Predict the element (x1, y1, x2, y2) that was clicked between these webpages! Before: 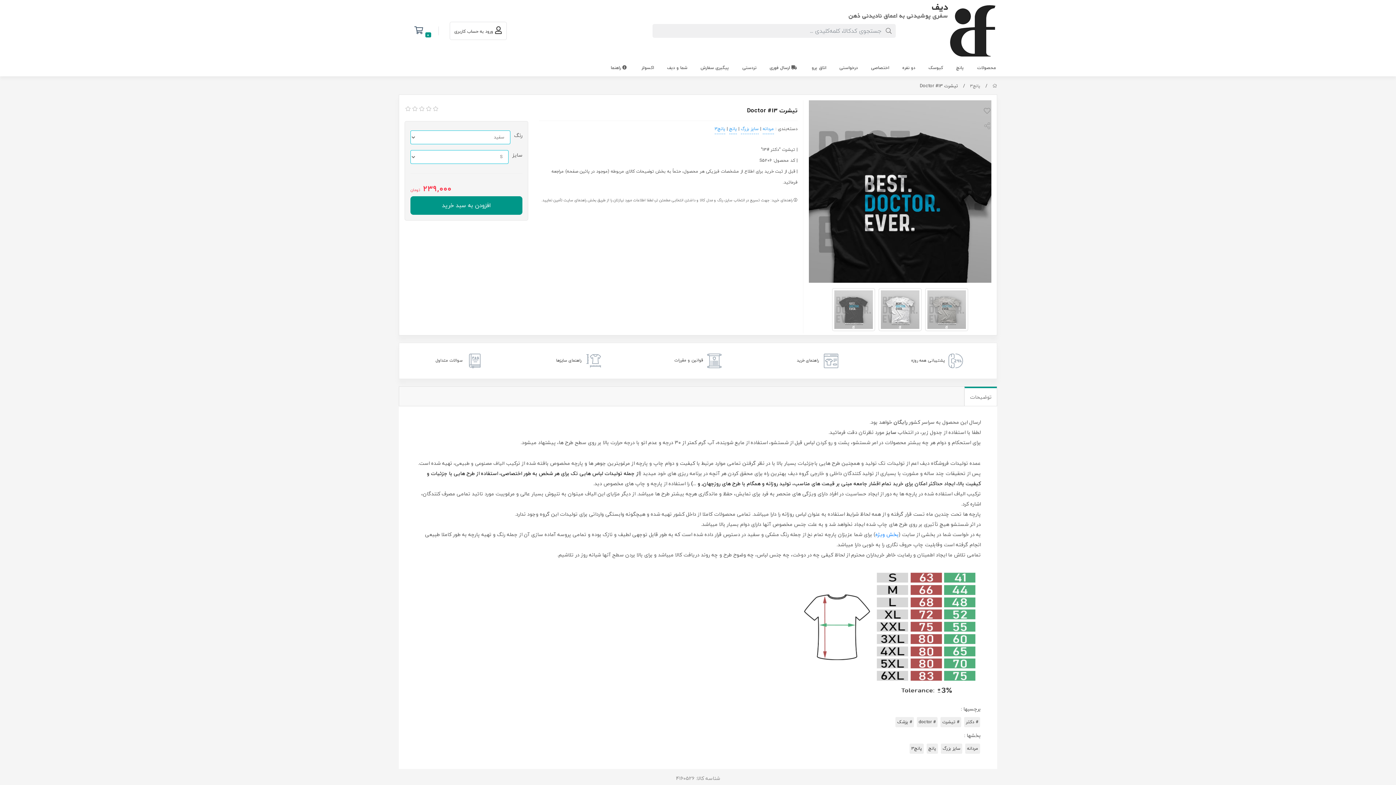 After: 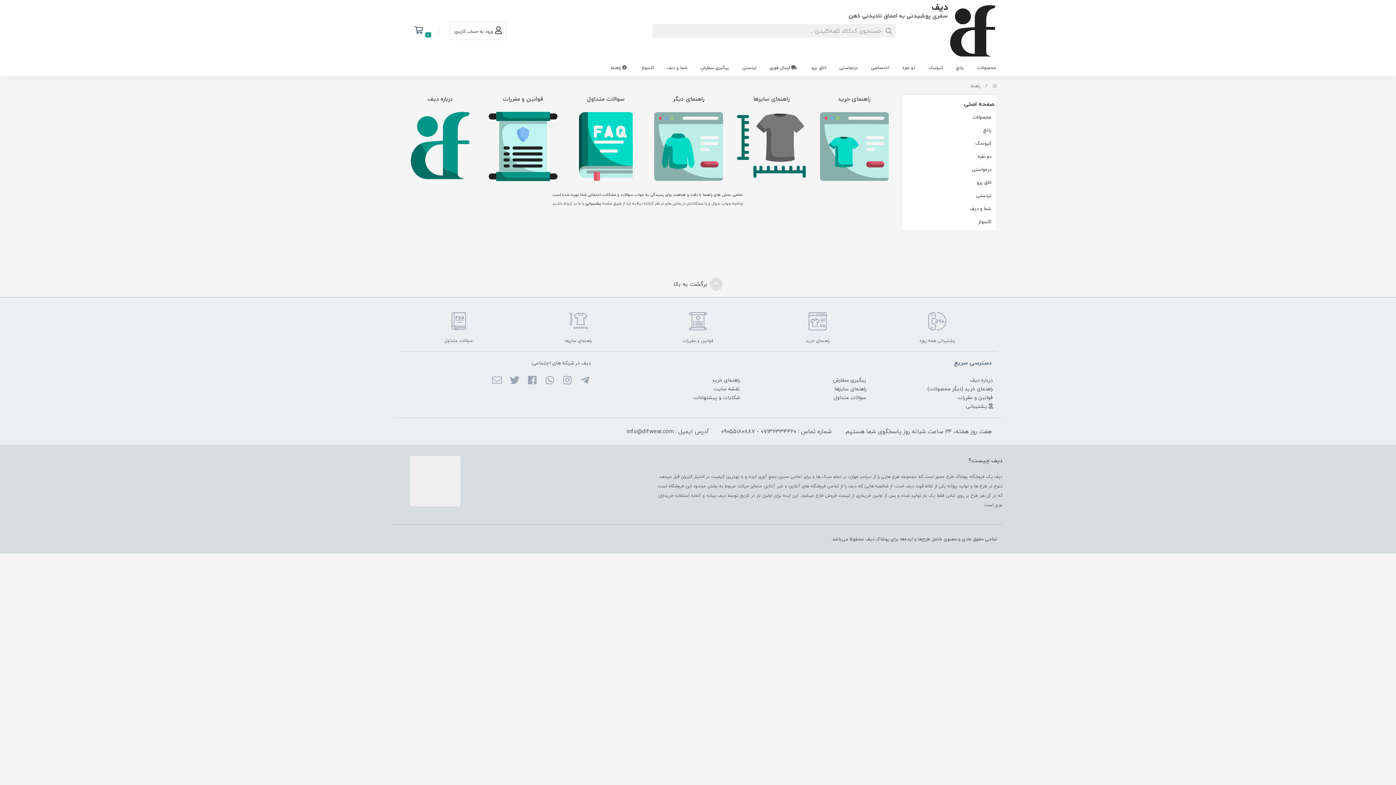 Action: label:  راهنما bbox: (608, 61, 631, 76)